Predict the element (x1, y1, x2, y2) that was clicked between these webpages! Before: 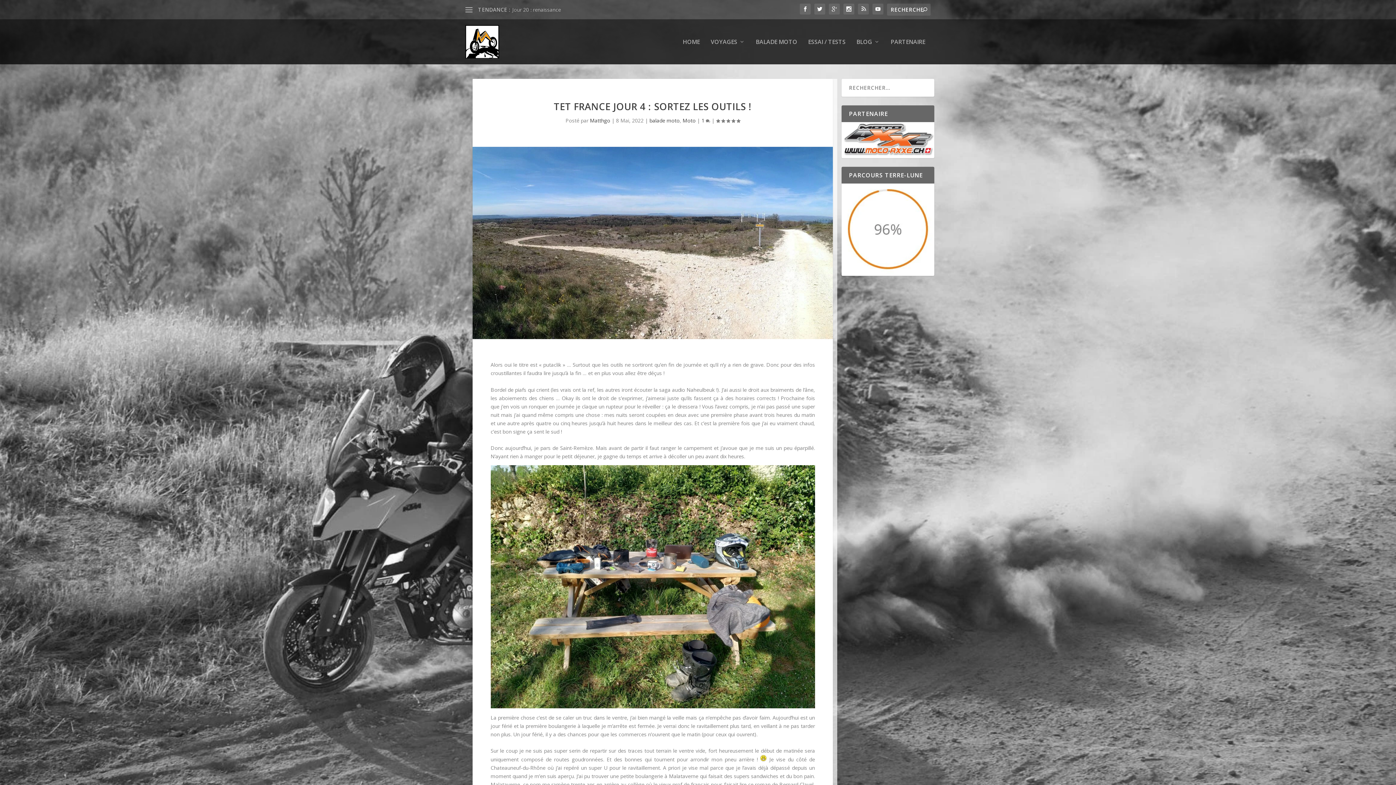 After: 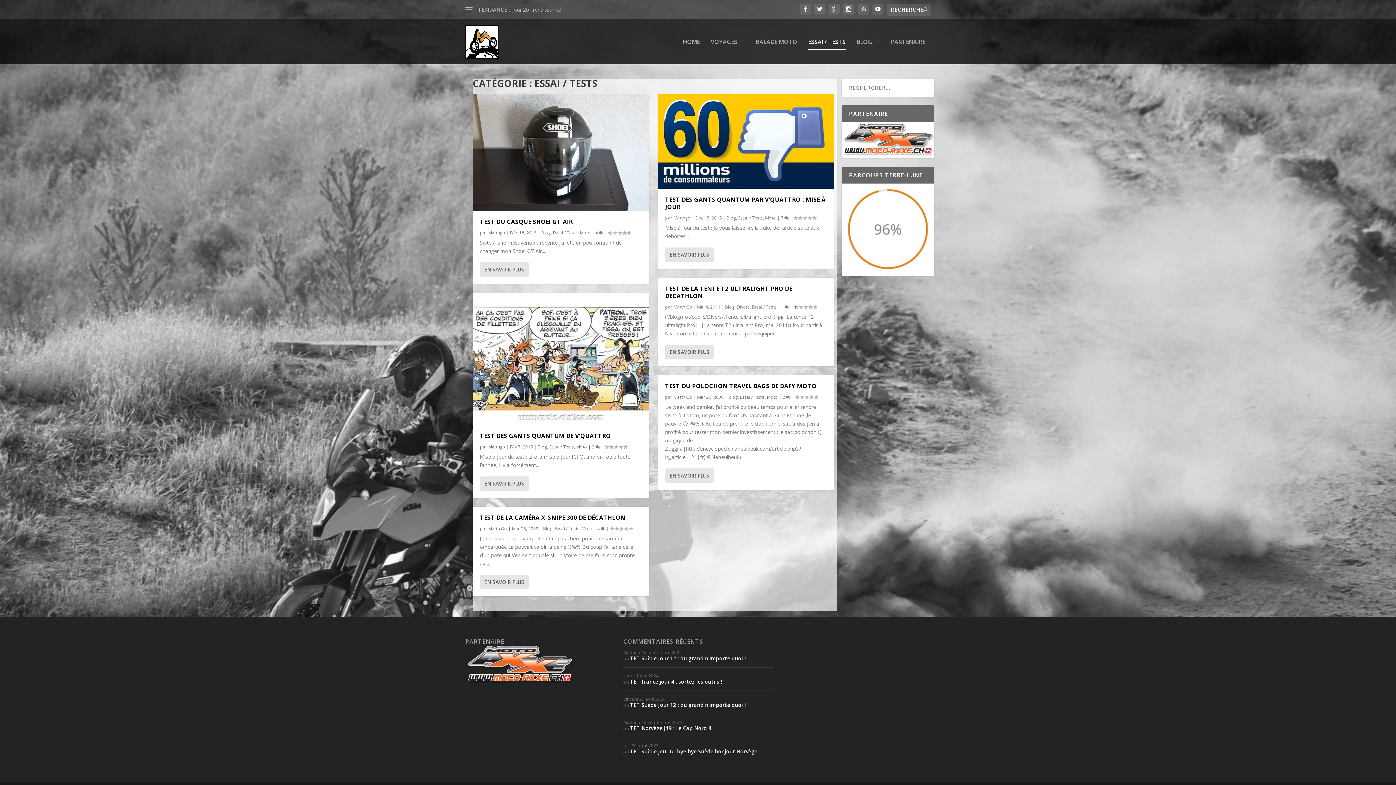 Action: bbox: (808, 38, 845, 64) label: ESSAI / TESTS